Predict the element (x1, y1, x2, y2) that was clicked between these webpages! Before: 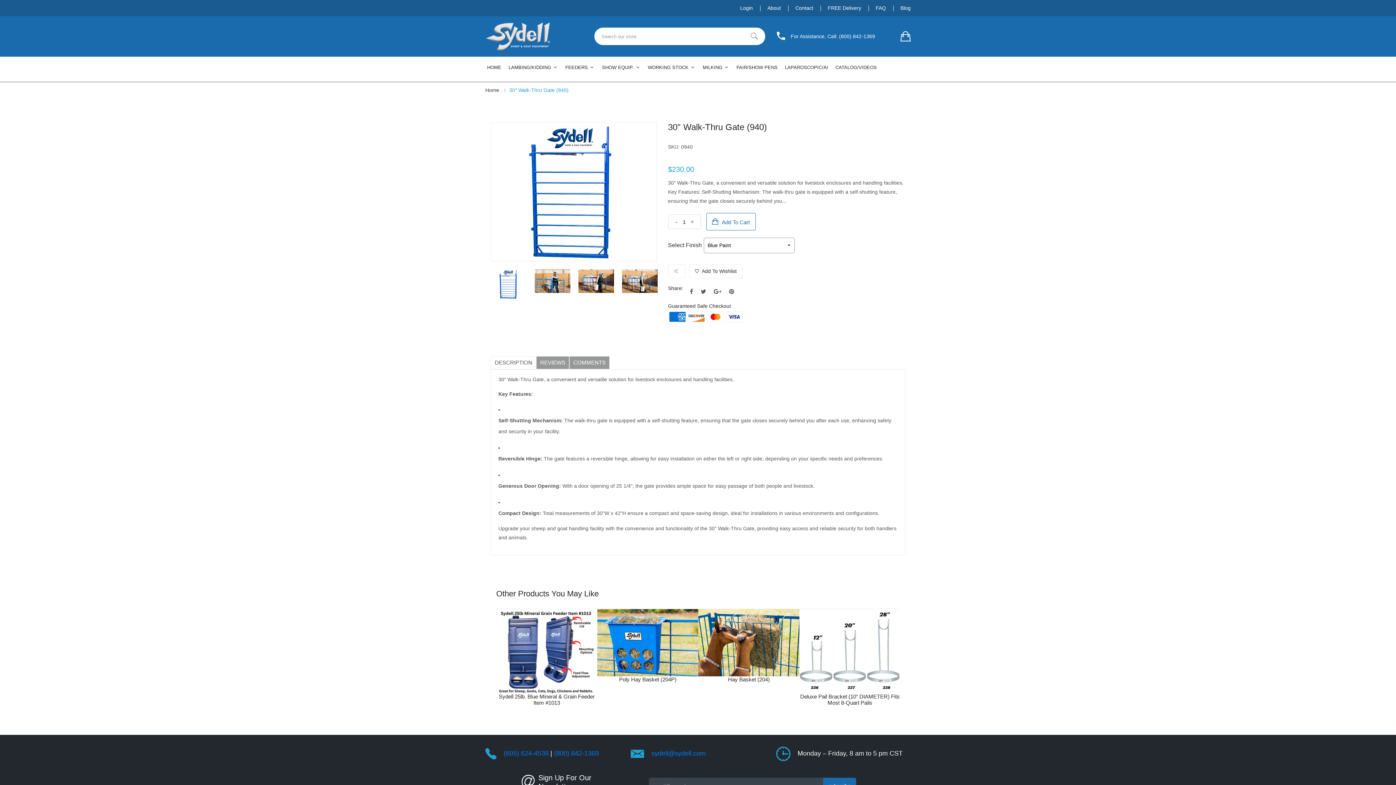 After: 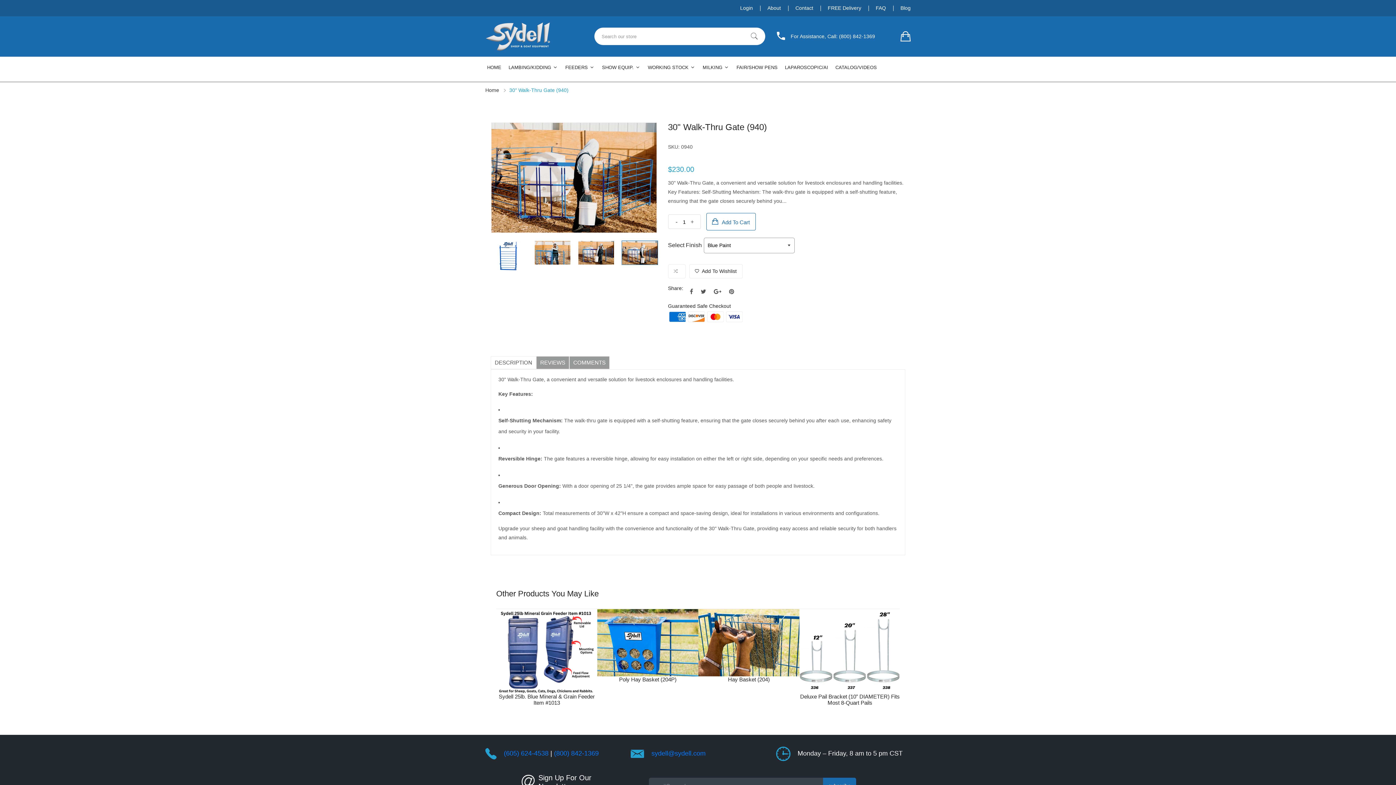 Action: bbox: (621, 268, 658, 293)